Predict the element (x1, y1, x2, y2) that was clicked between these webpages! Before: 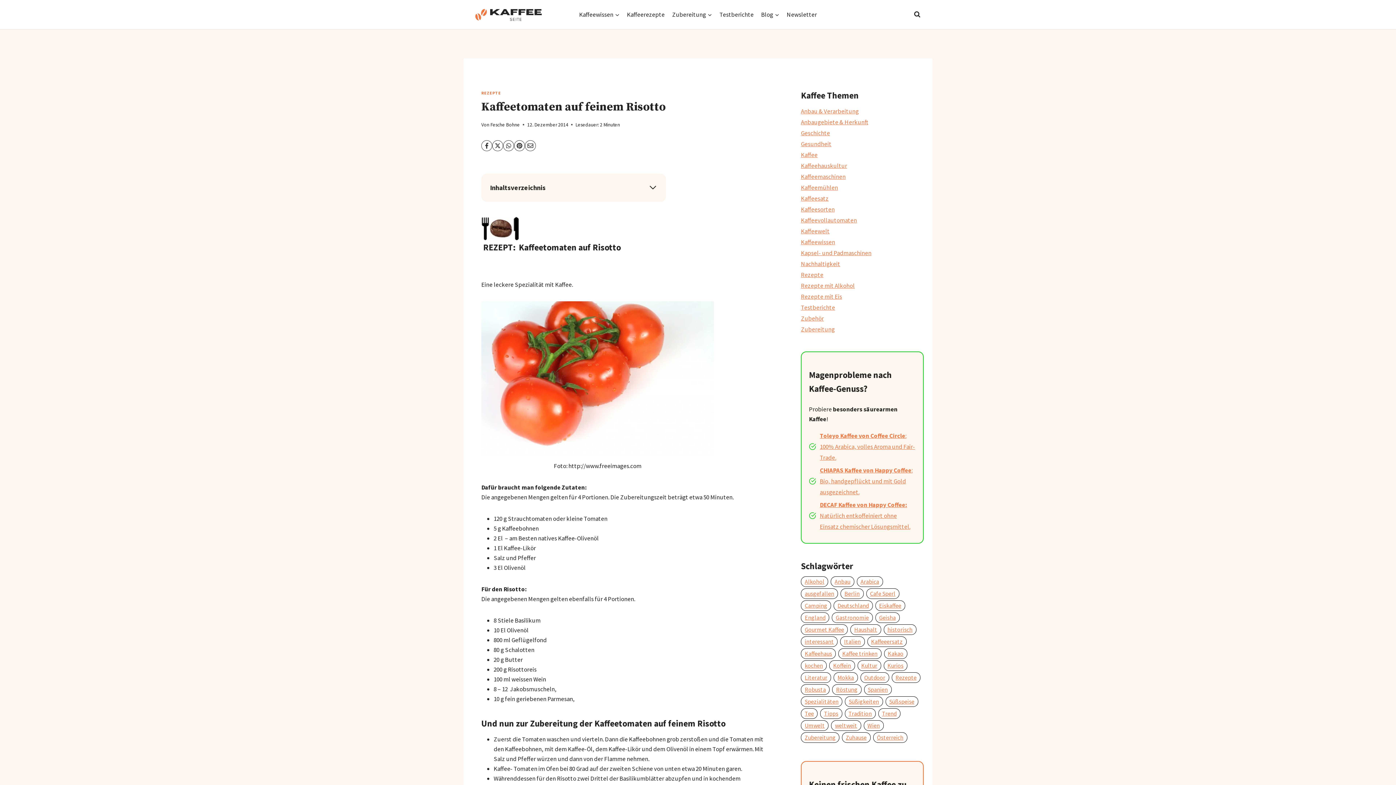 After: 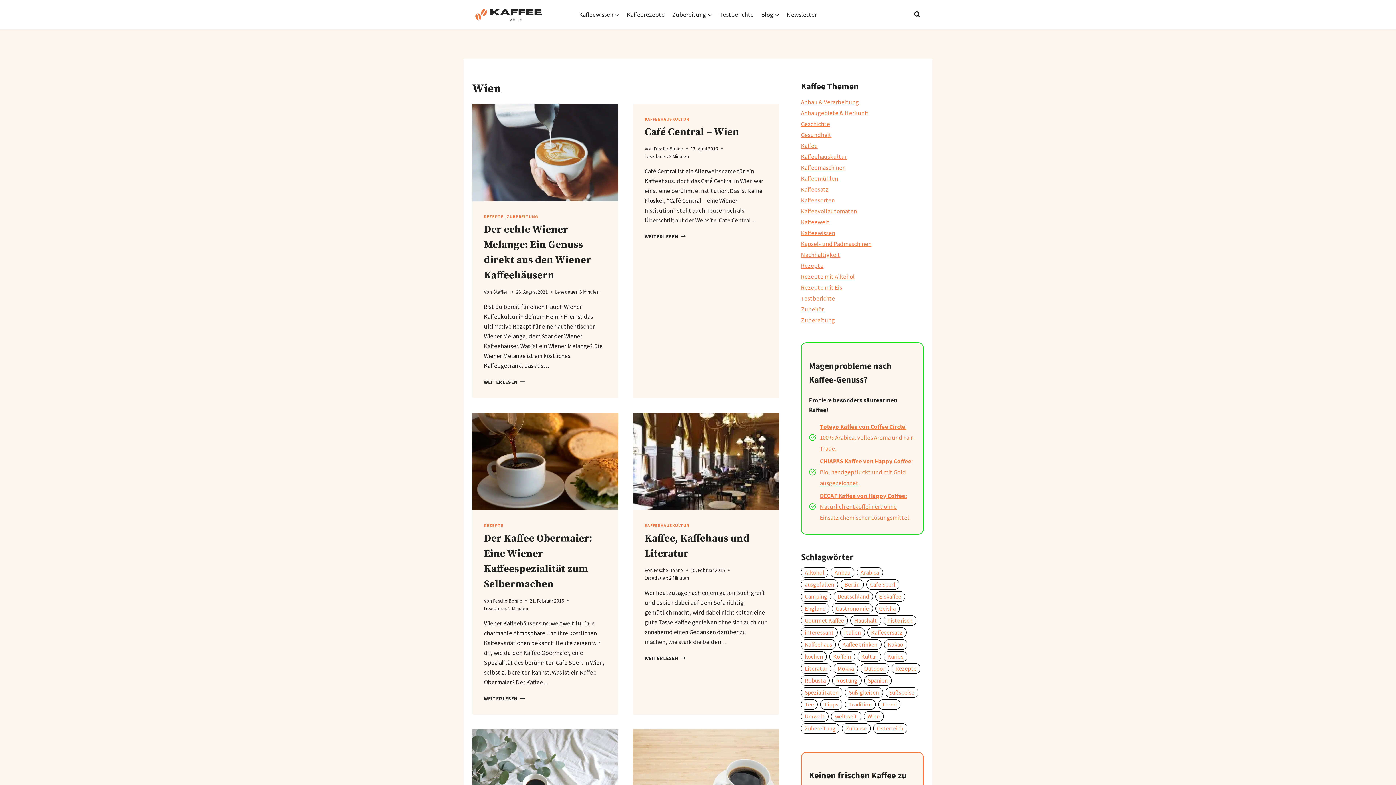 Action: label: Wien (7 Einträge) bbox: (863, 720, 883, 731)